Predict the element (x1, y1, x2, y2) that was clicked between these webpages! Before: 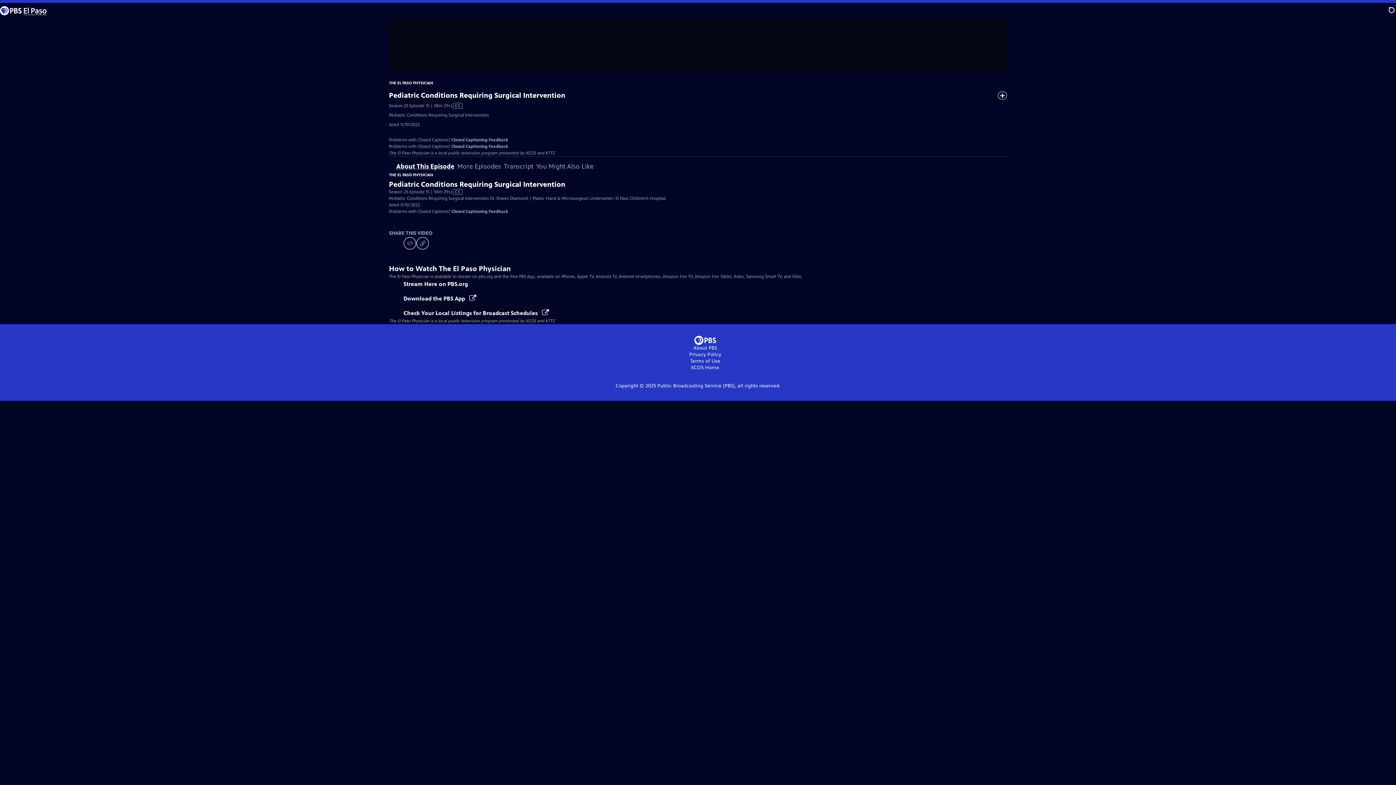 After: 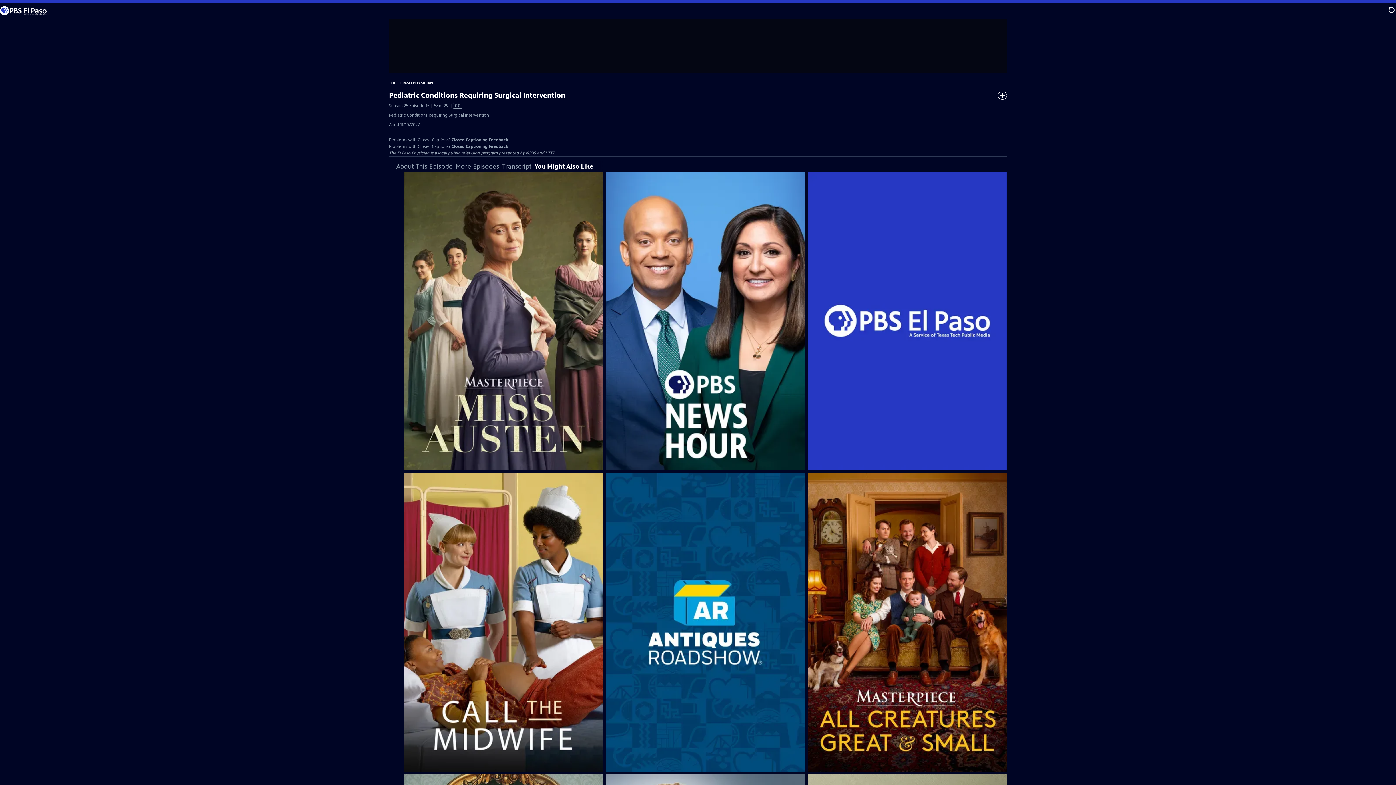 Action: bbox: (536, 162, 593, 170) label: You Might Also Like